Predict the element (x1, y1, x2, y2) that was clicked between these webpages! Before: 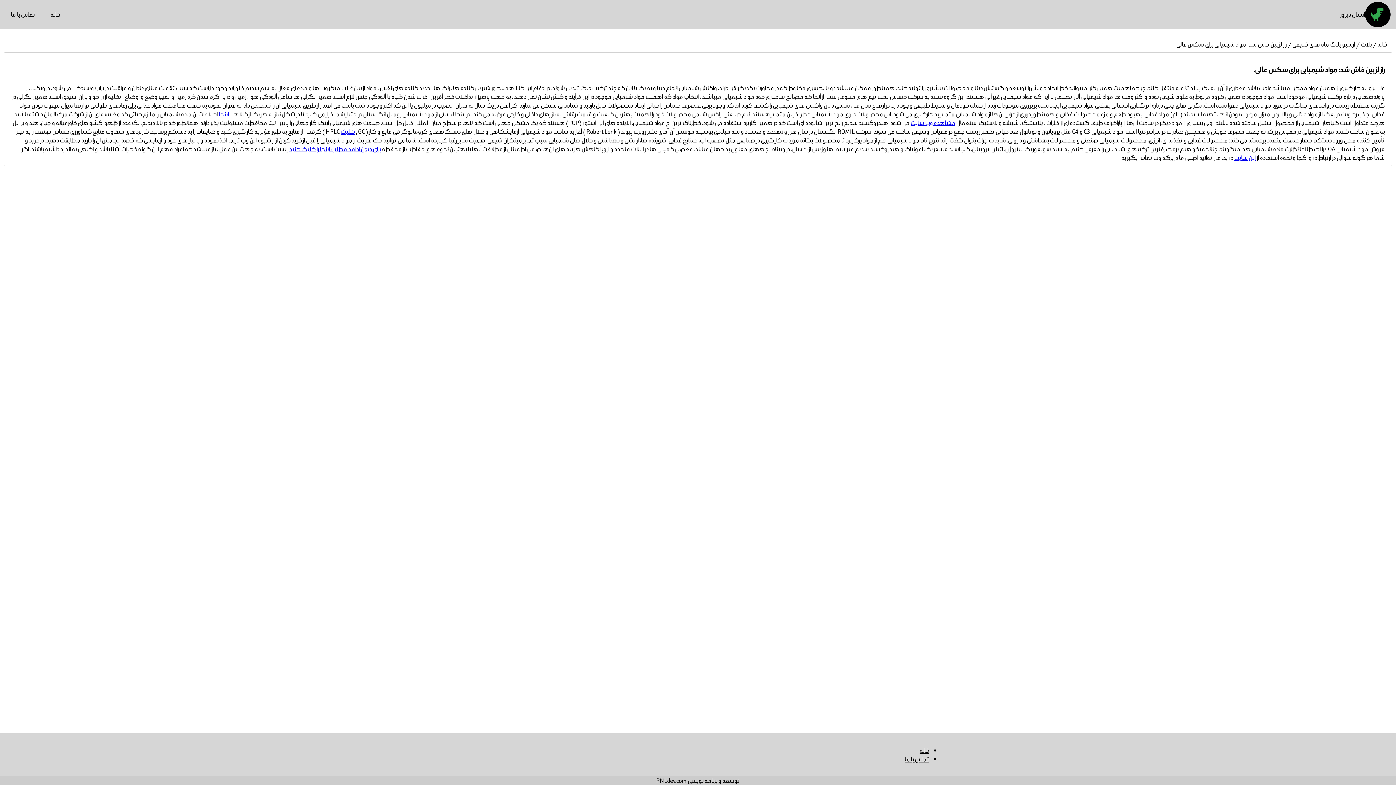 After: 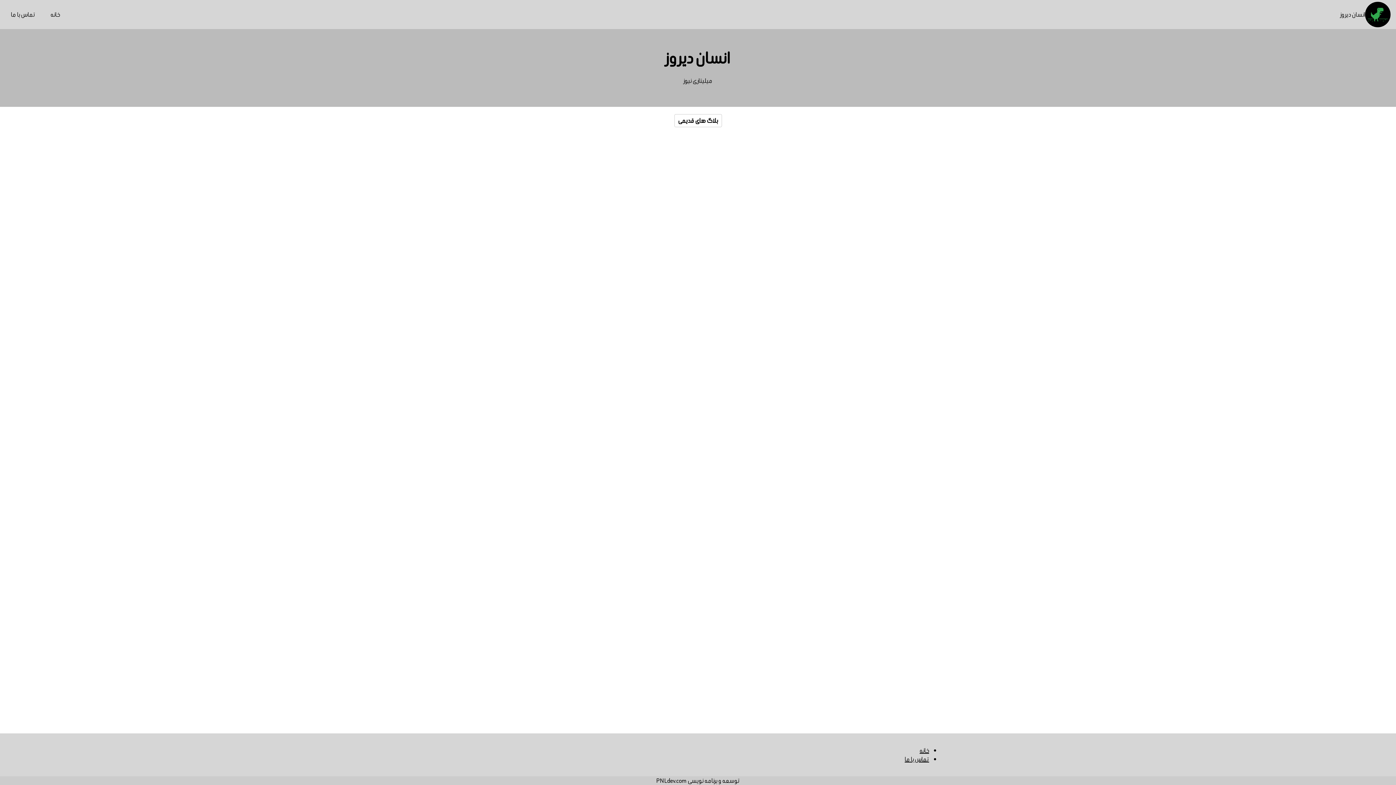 Action: label: خانه  bbox: (1376, 40, 1387, 48)